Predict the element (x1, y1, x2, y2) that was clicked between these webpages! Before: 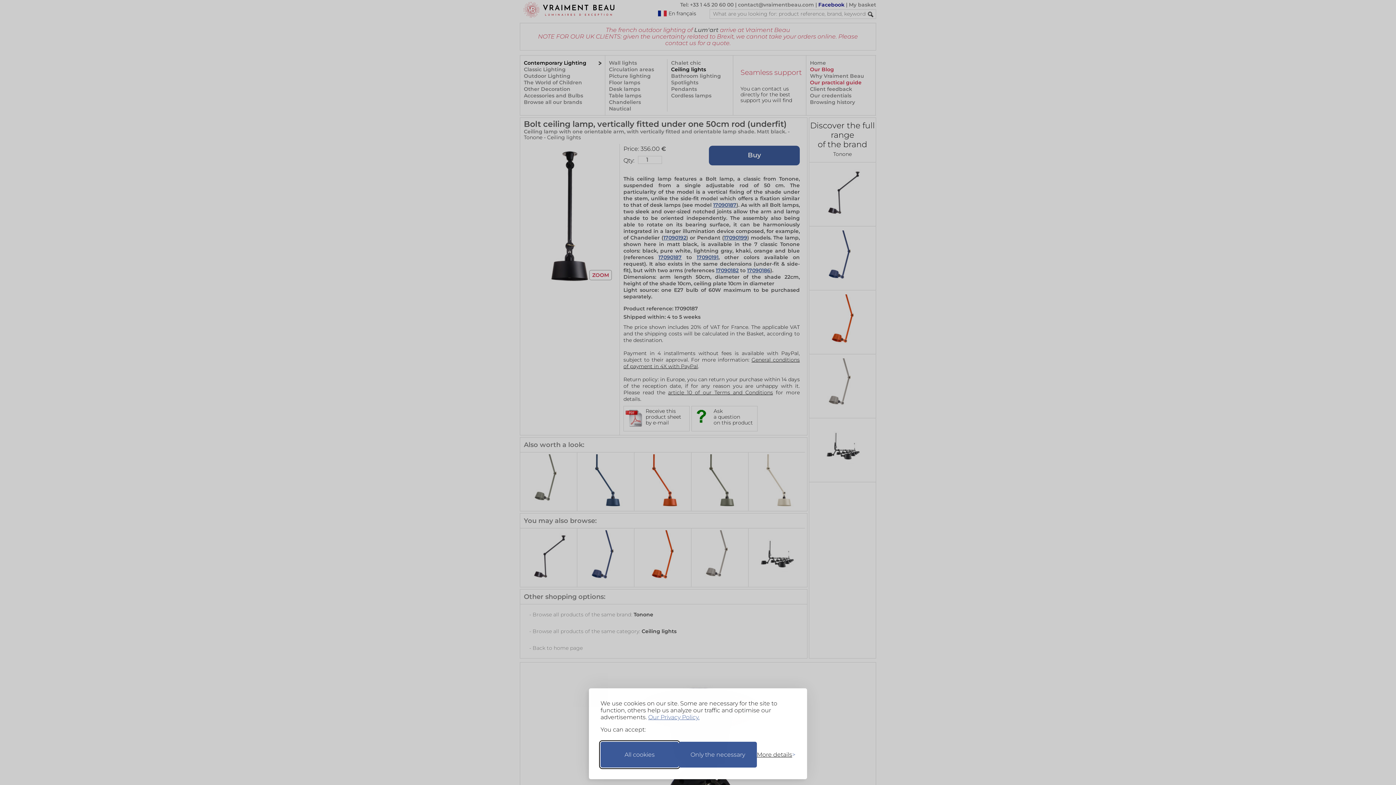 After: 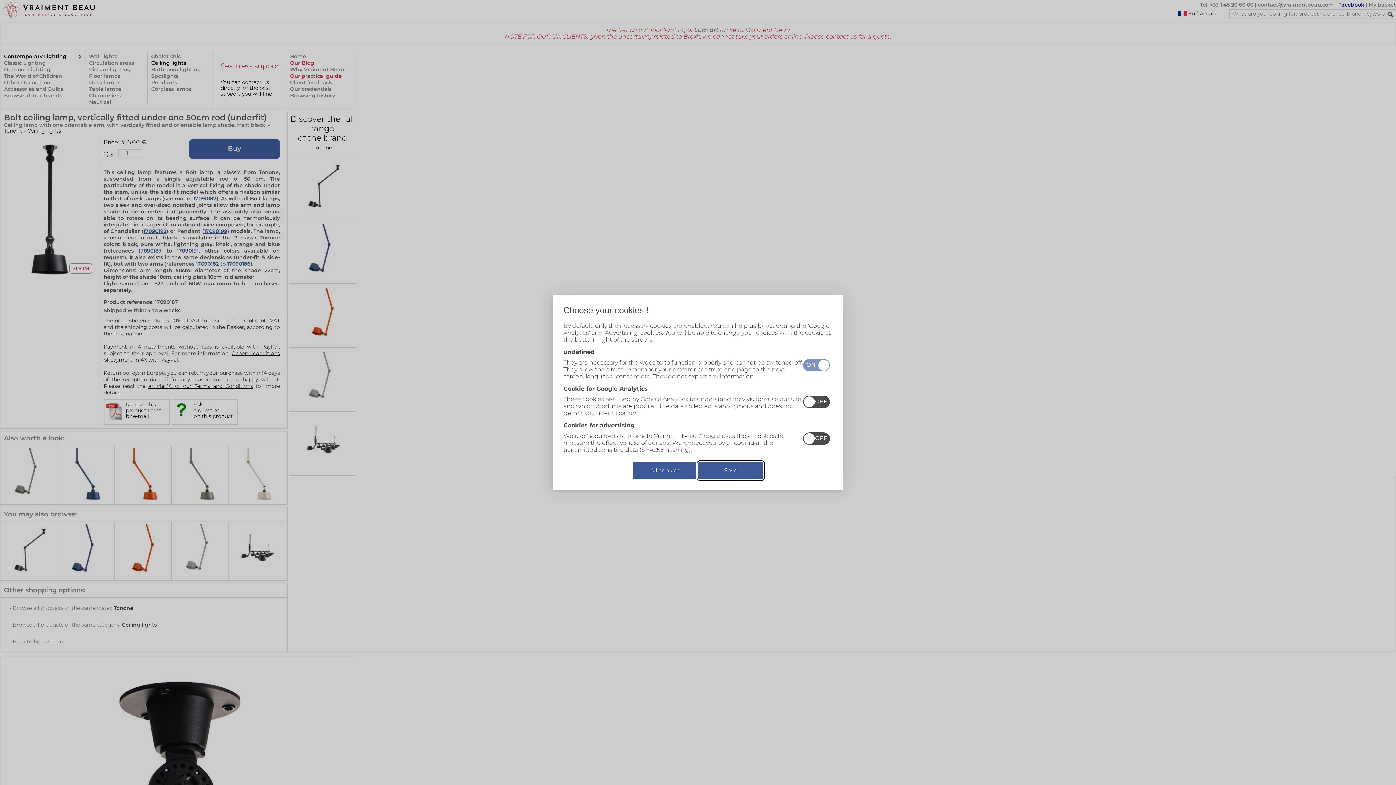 Action: bbox: (757, 742, 789, 768) label: Toggle preferences